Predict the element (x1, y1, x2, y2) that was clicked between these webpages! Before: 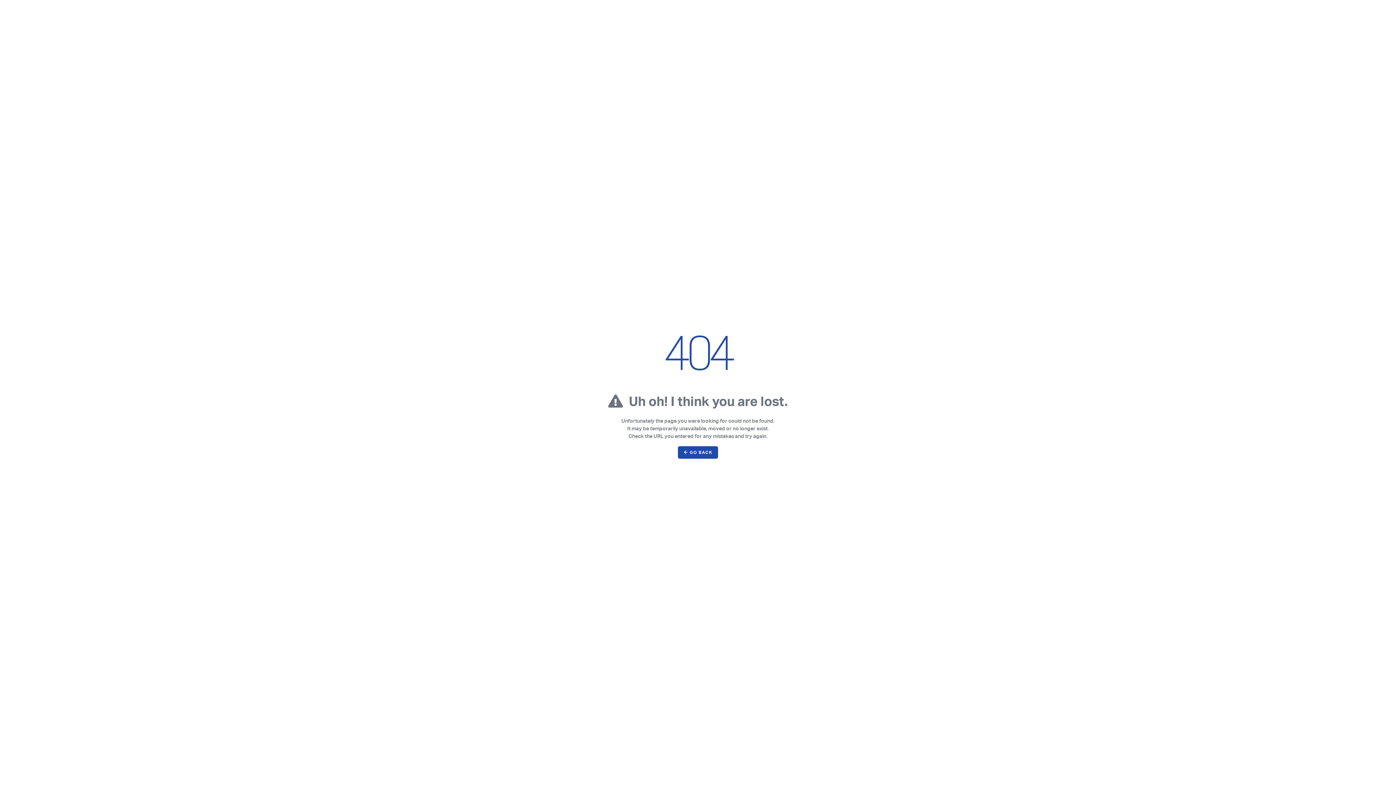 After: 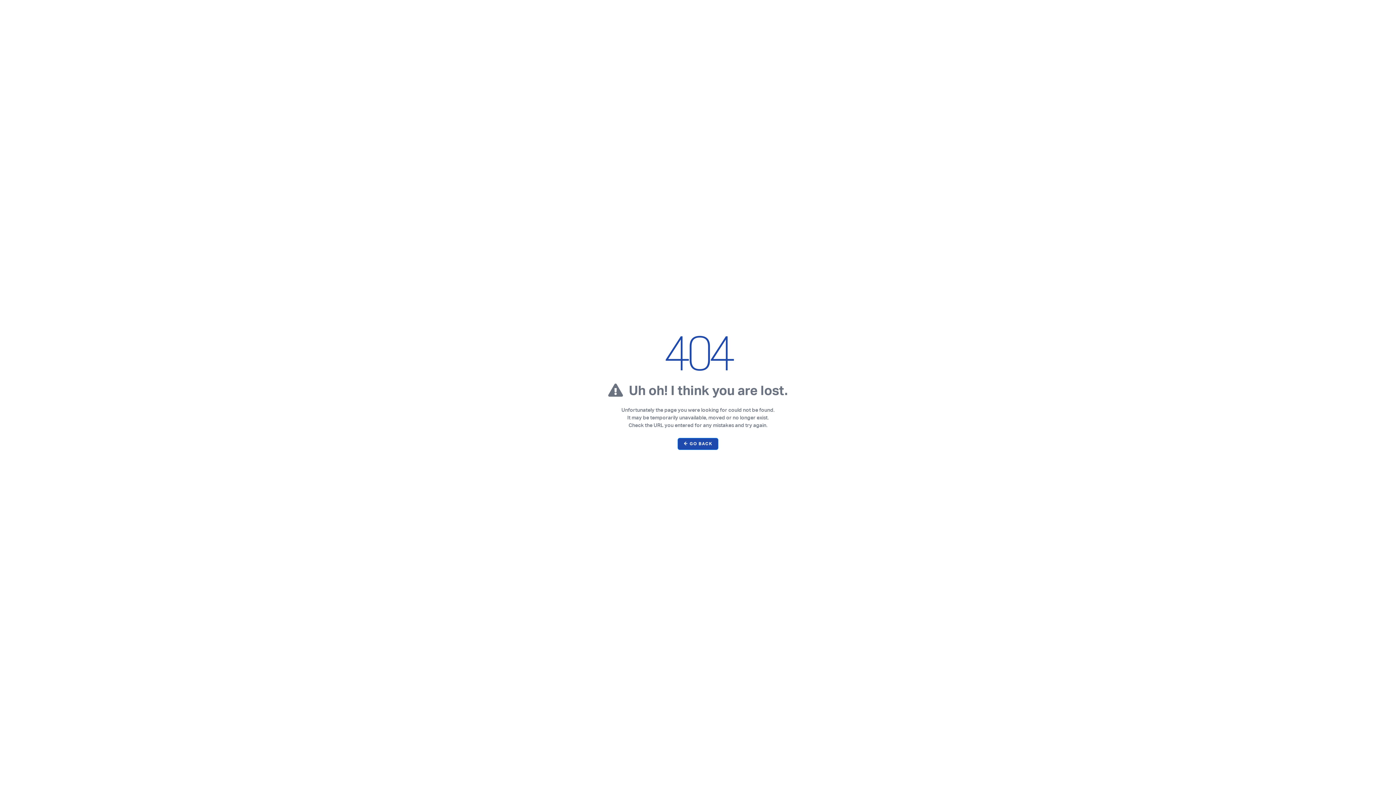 Action: label: ← GO BACK bbox: (677, 446, 718, 459)